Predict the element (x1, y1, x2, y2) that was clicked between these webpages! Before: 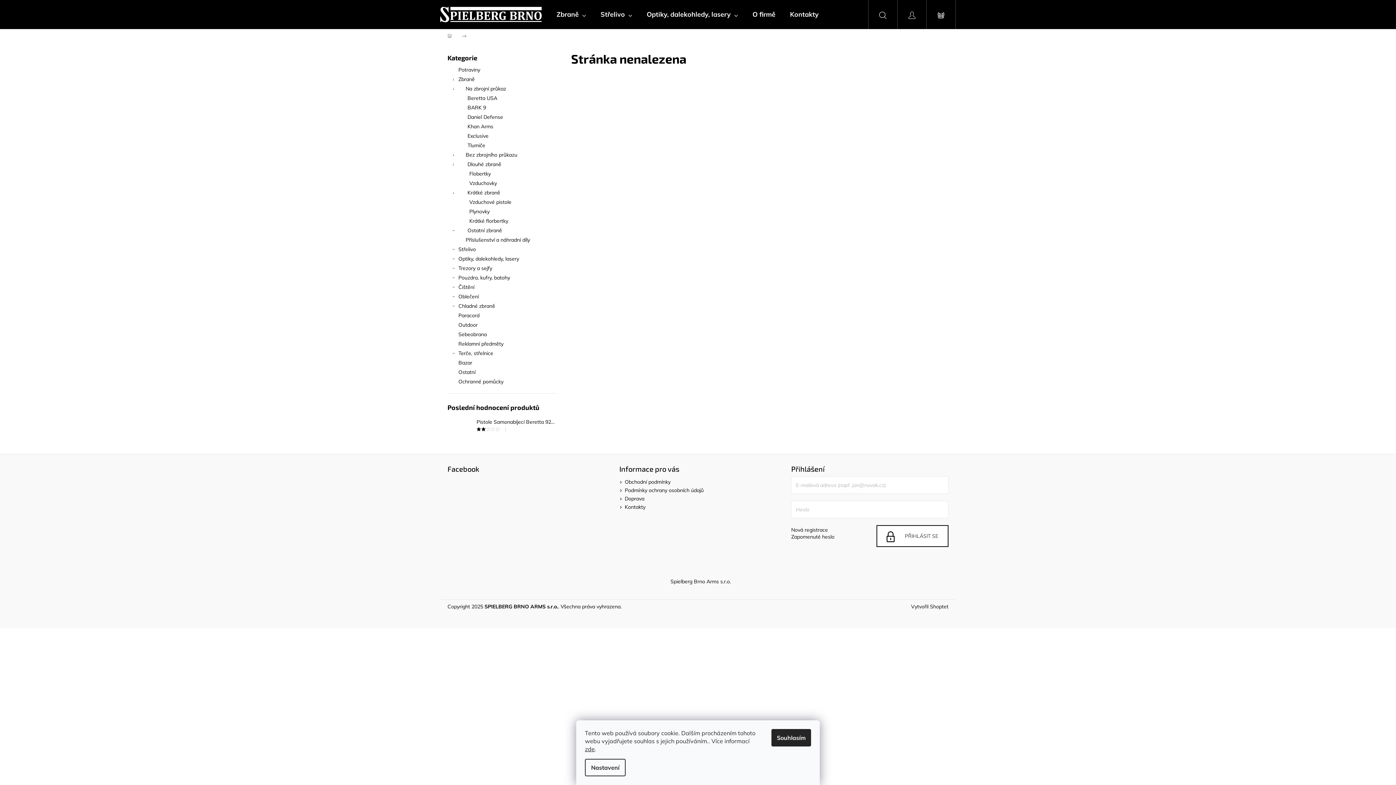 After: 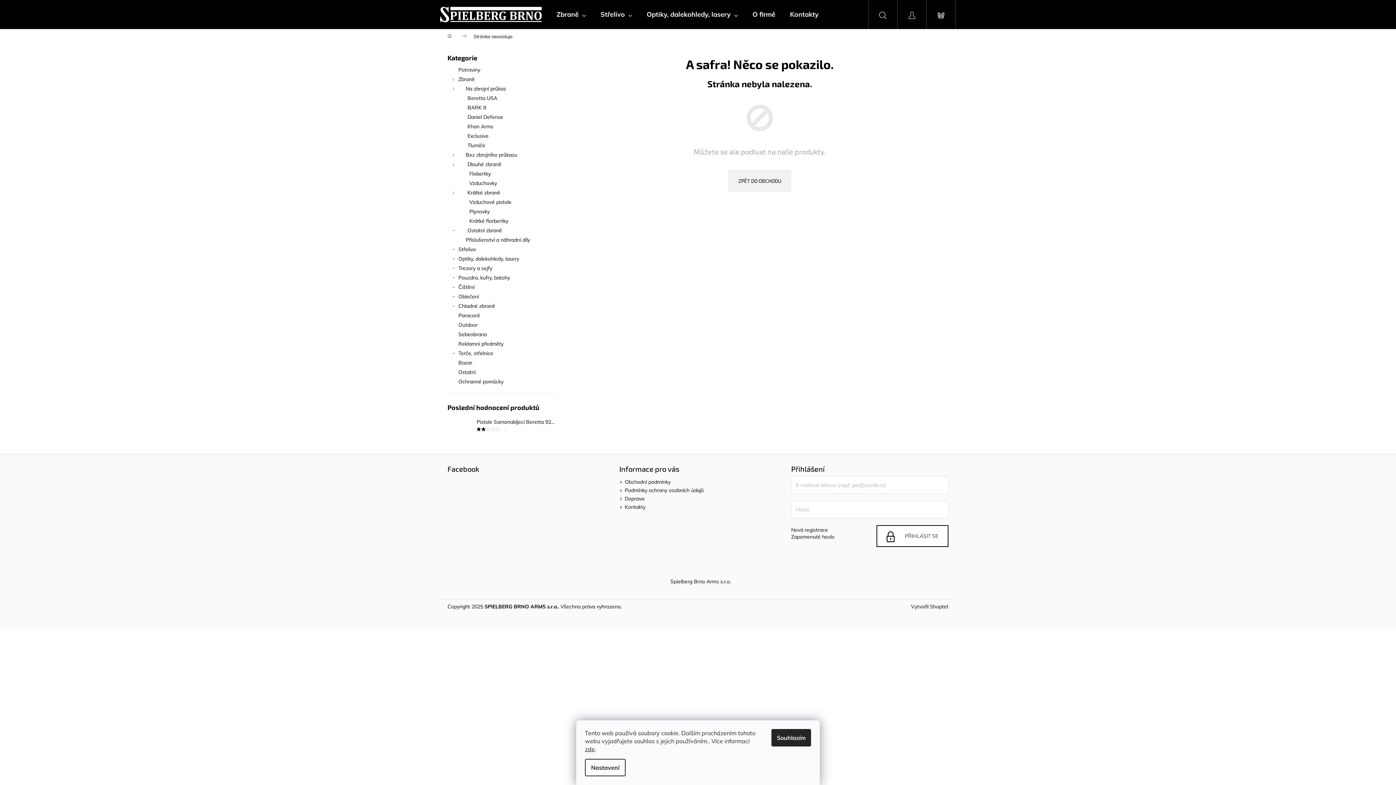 Action: label: Domů bbox: (440, 29, 466, 43)